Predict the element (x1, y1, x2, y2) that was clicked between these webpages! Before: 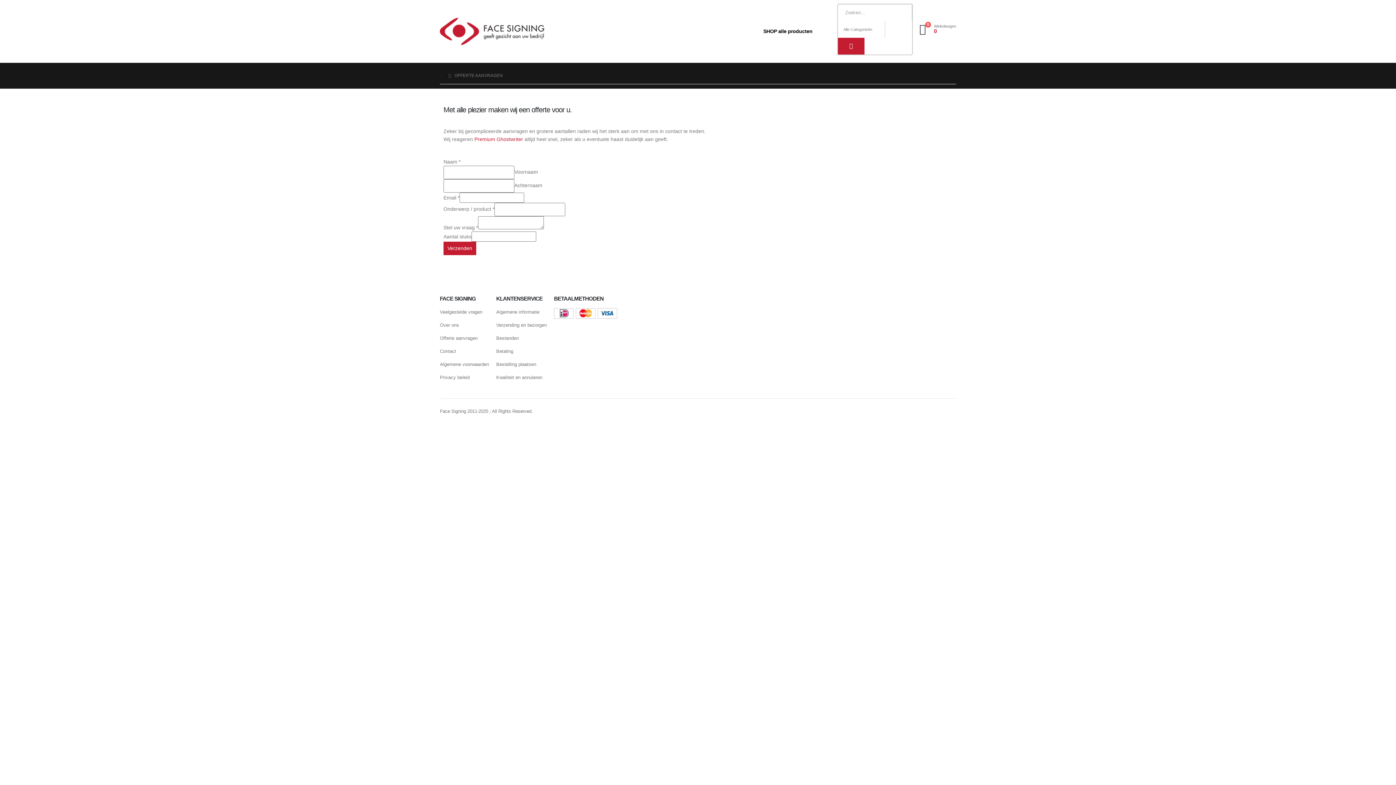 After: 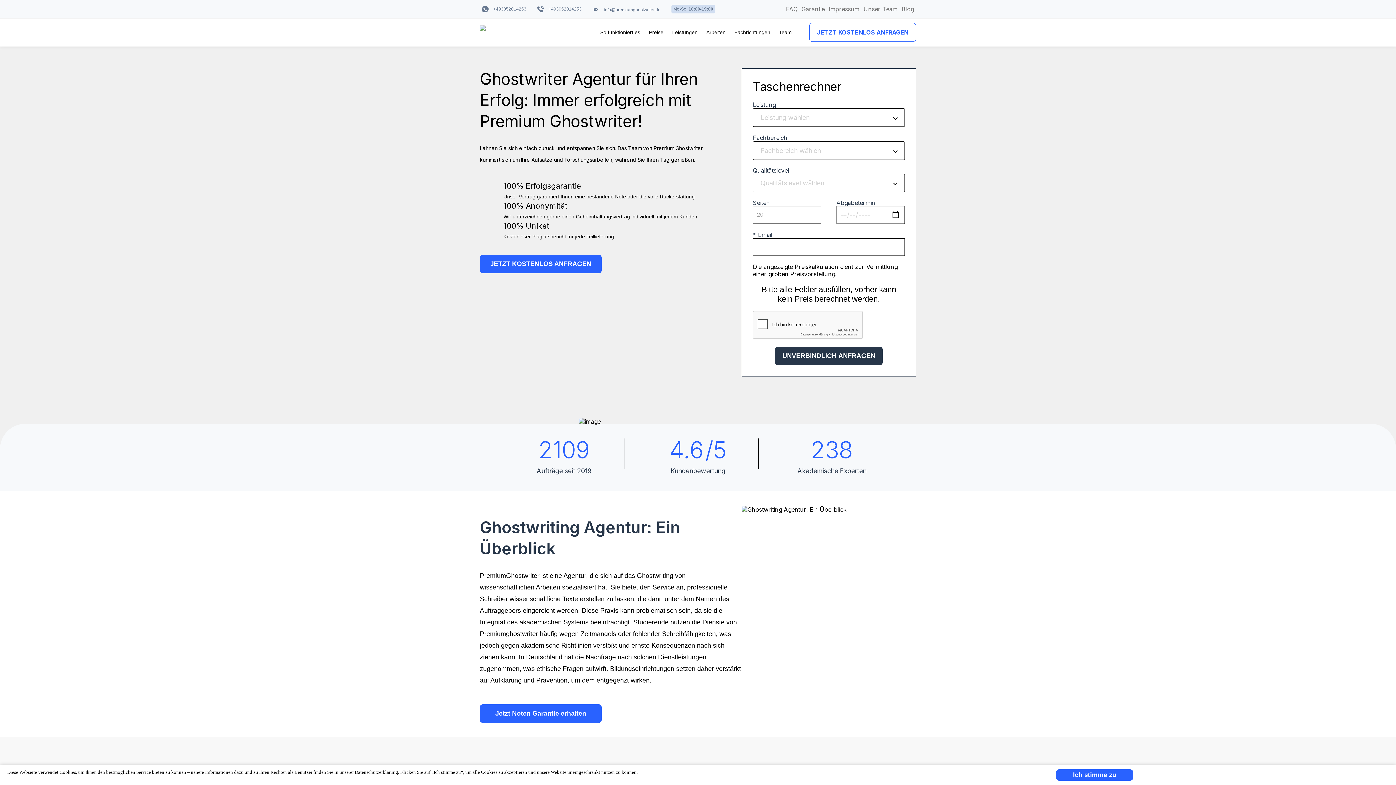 Action: bbox: (474, 136, 523, 142) label: Premium Ghostwriter